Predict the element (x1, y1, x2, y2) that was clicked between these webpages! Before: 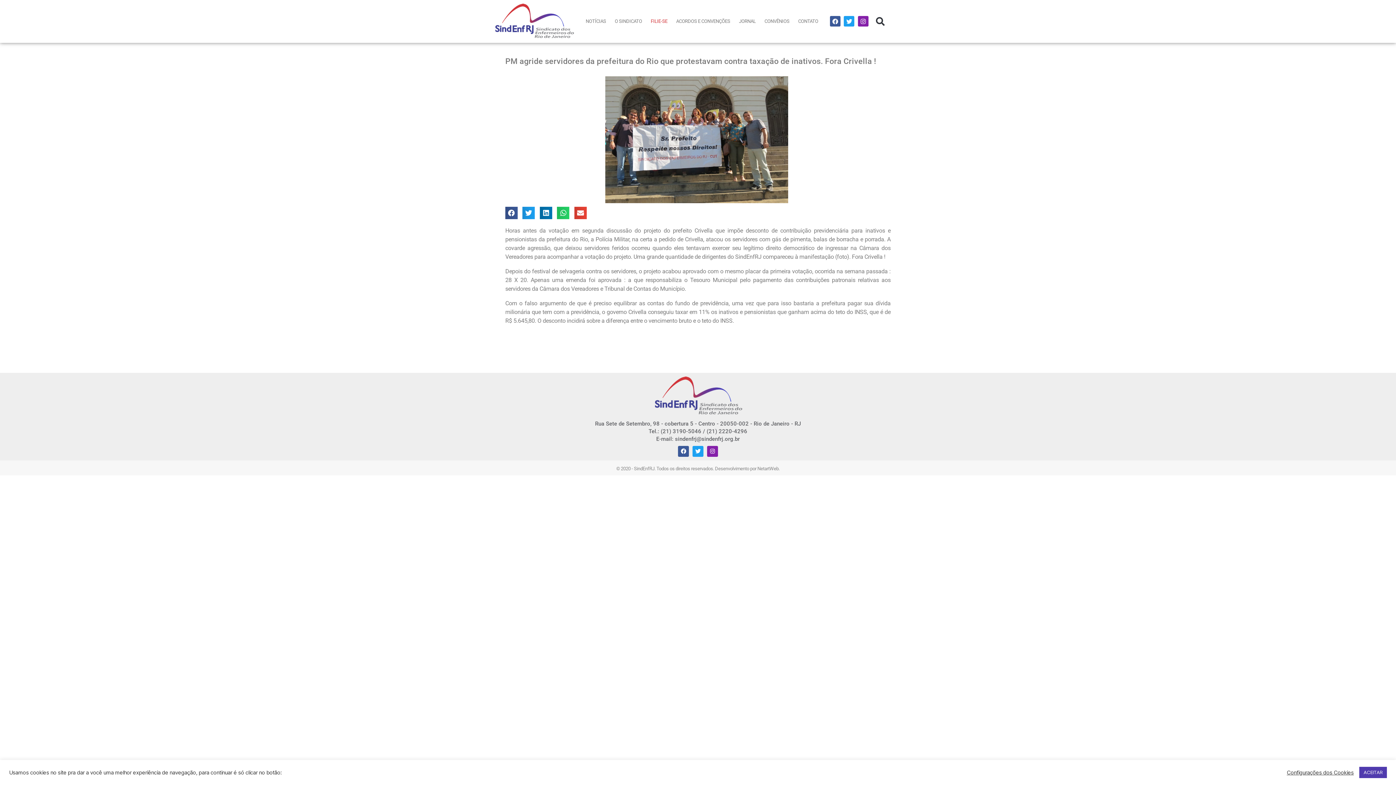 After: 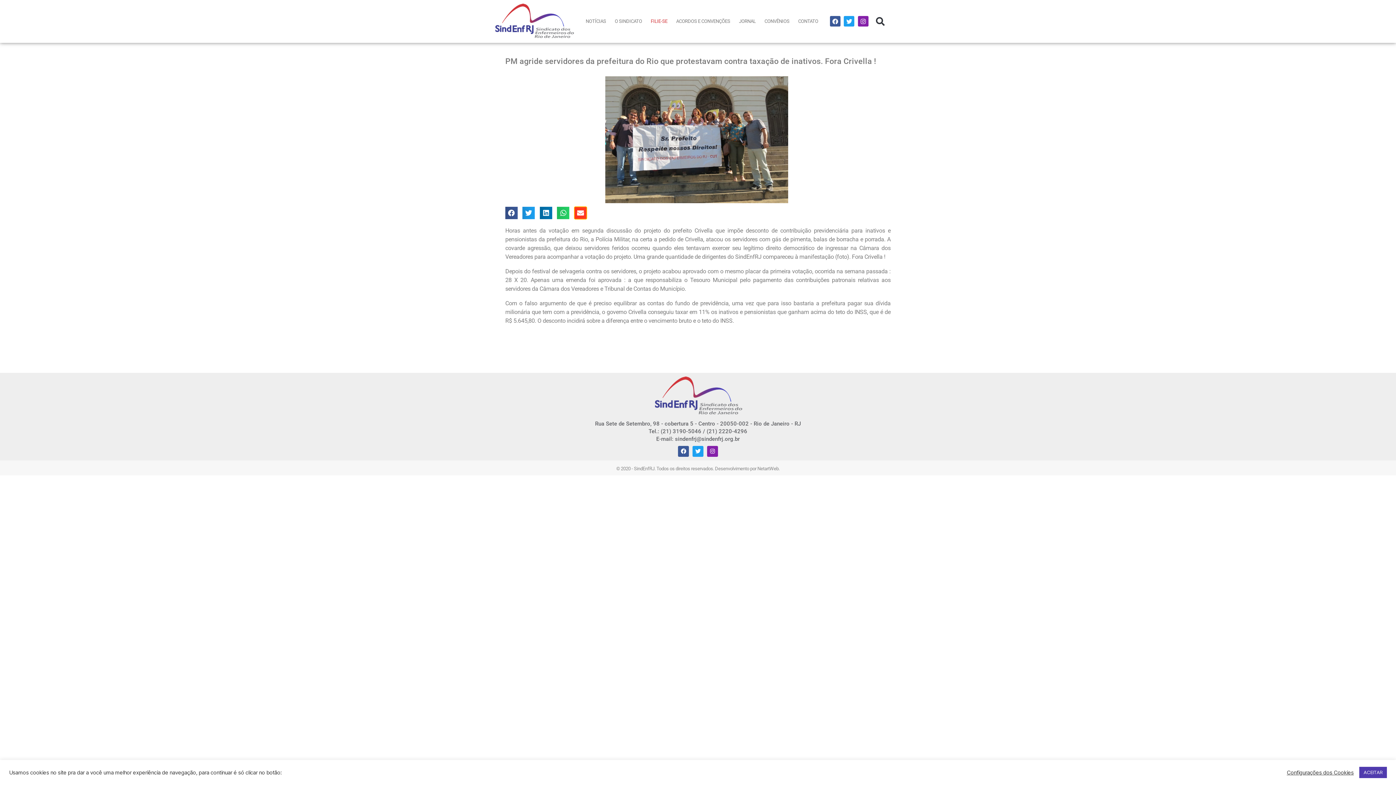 Action: label: Share on email bbox: (574, 206, 586, 219)